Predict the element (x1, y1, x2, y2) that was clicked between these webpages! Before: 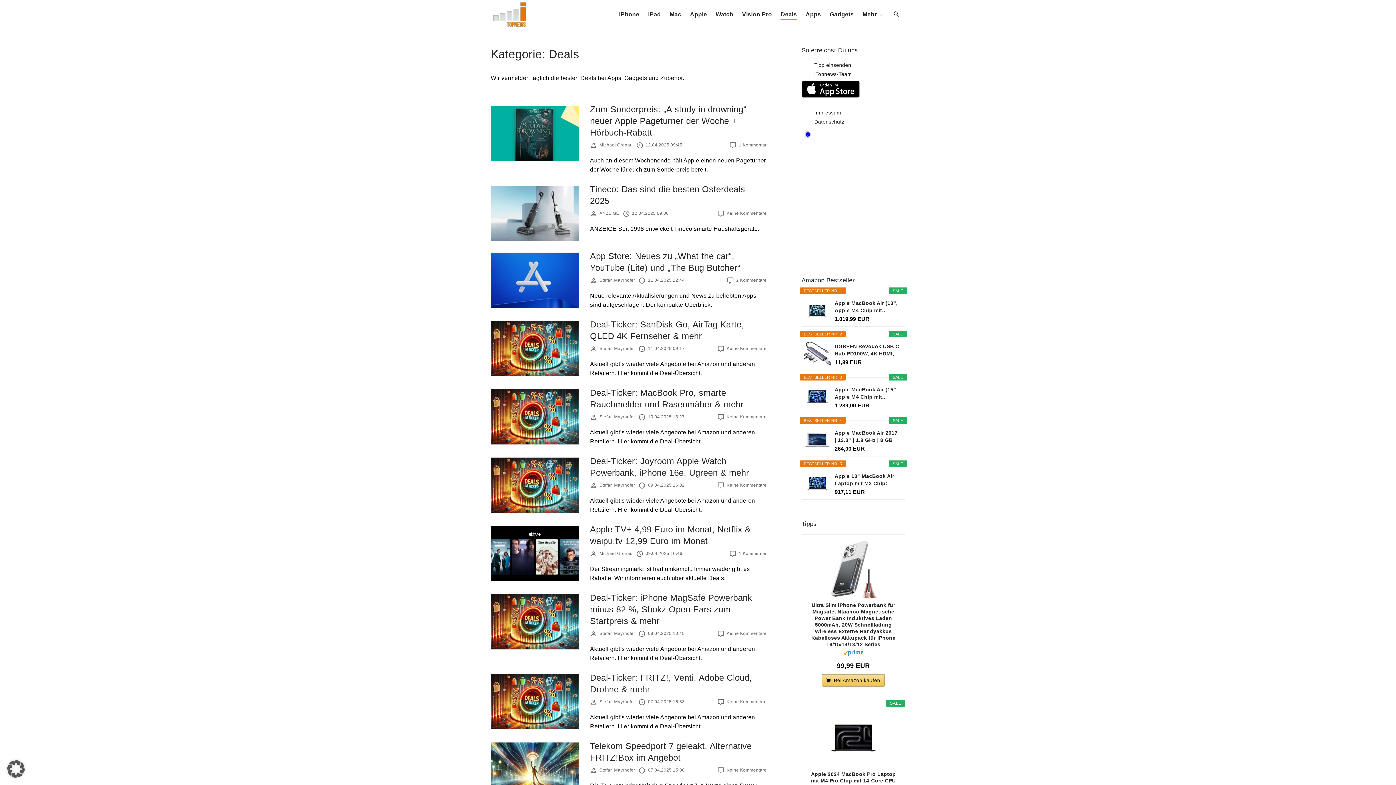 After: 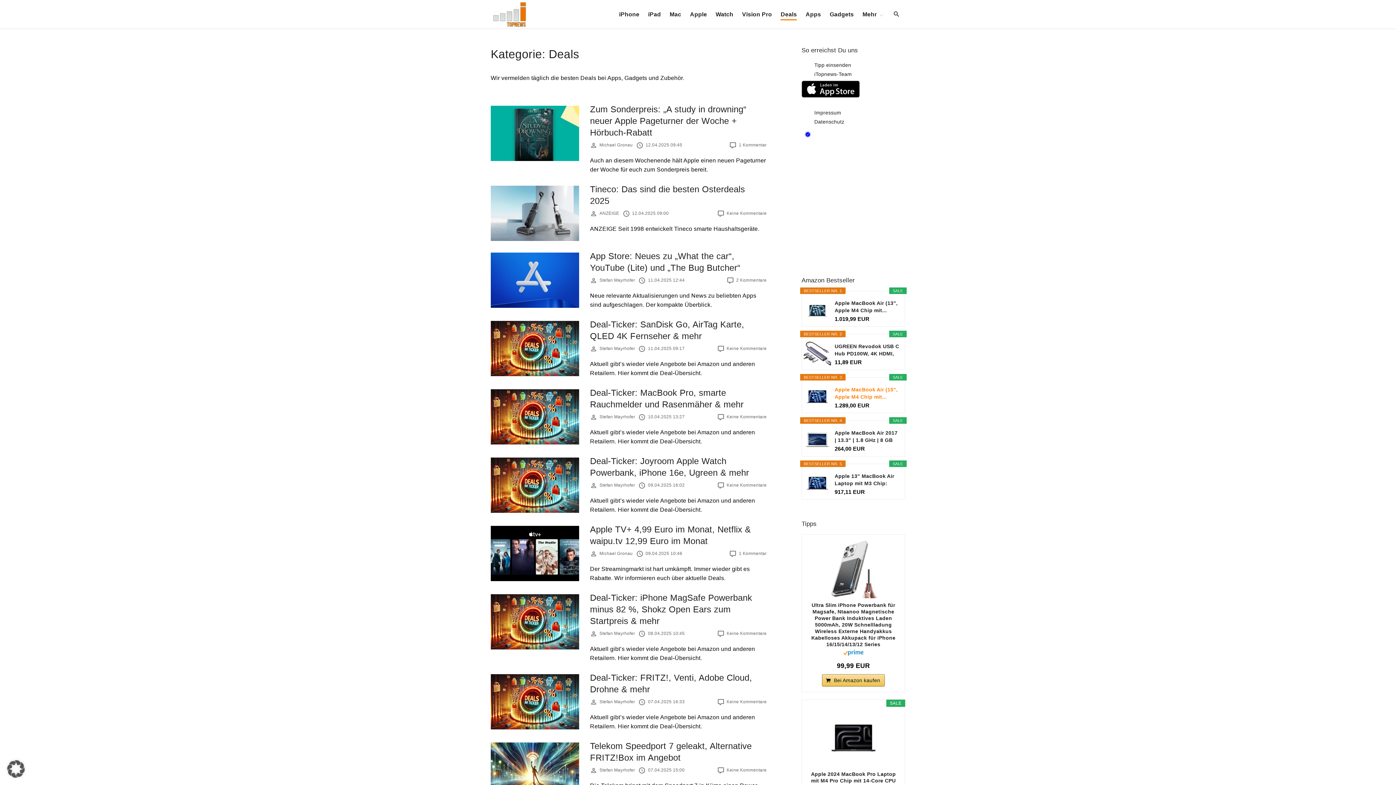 Action: bbox: (834, 386, 899, 400) label: Apple MacBook Air (15", Apple M4 Chip mit...